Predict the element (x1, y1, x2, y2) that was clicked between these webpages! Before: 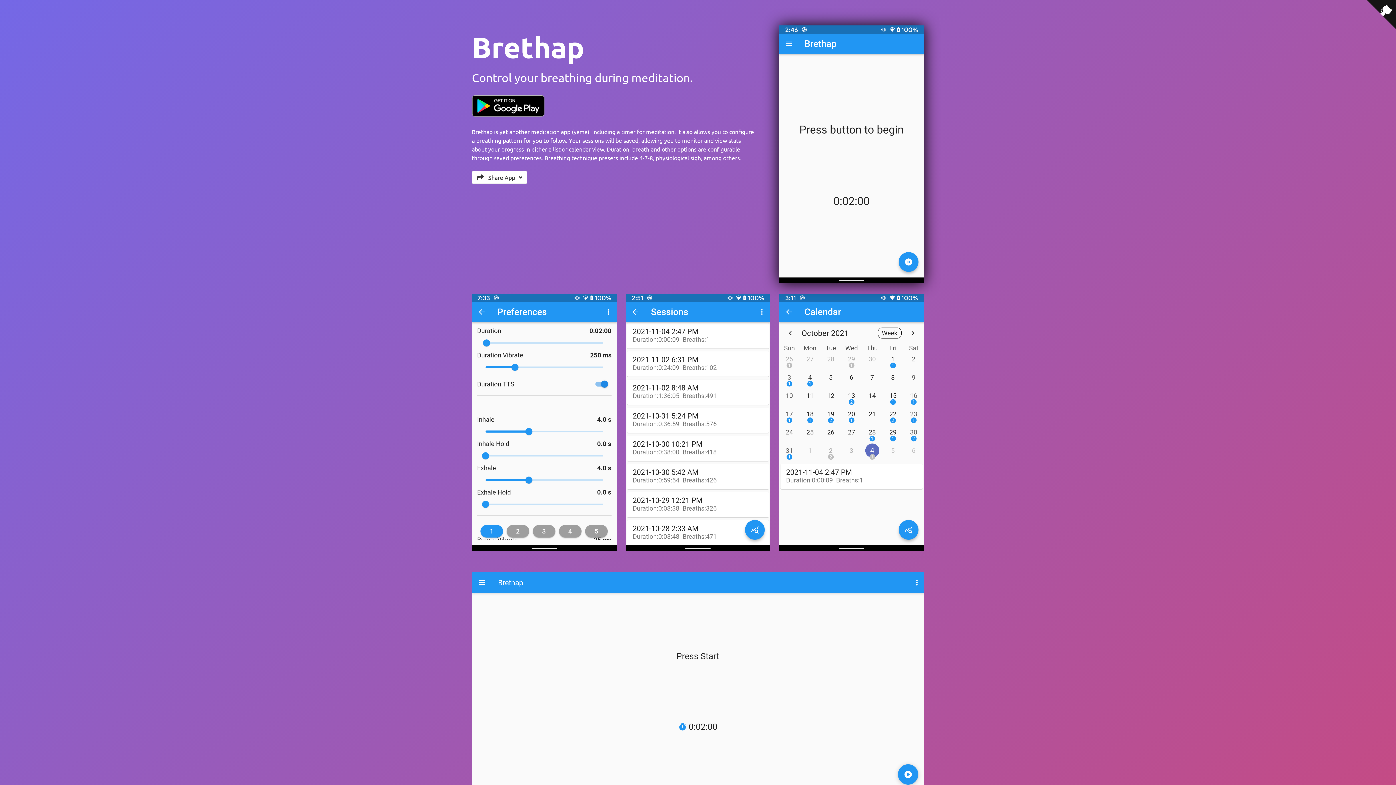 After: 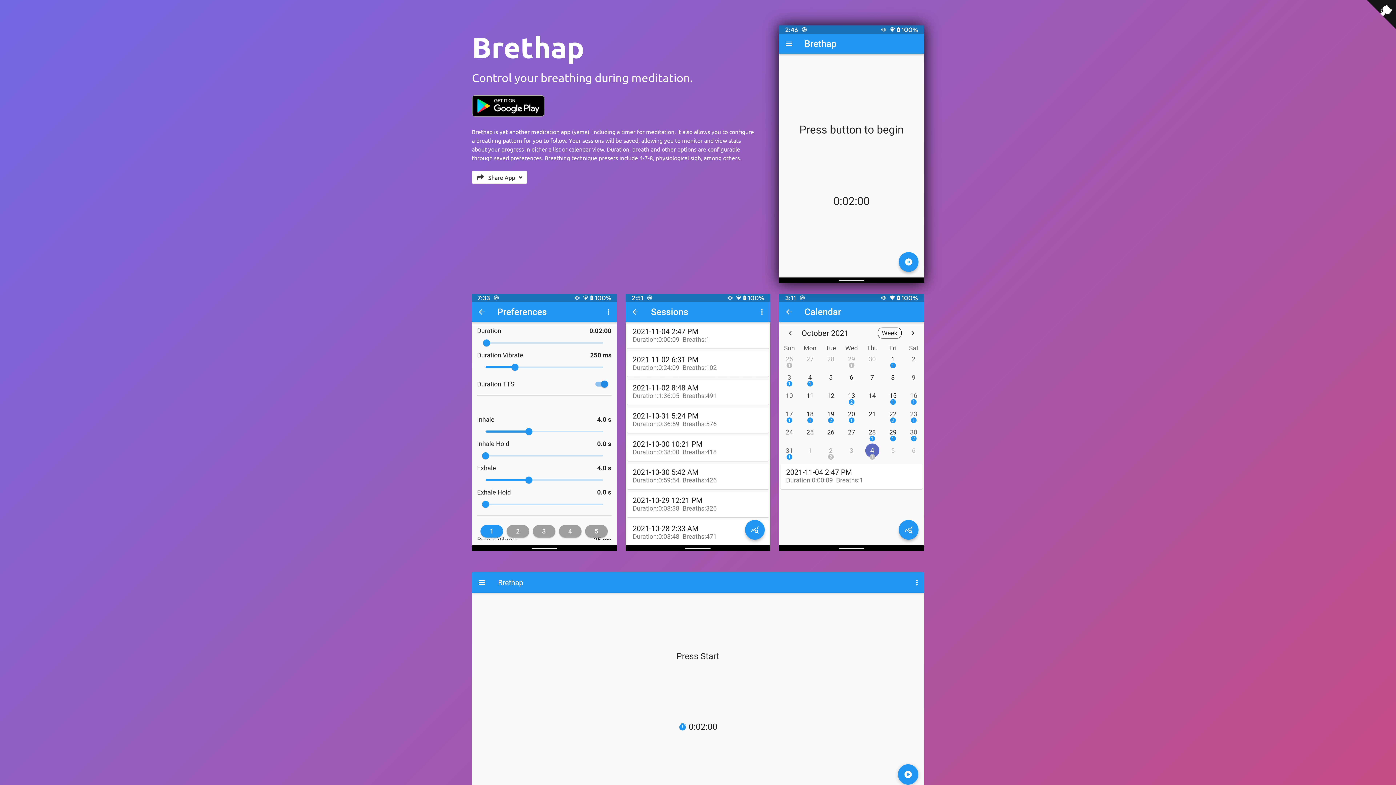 Action: bbox: (472, 110, 544, 117)